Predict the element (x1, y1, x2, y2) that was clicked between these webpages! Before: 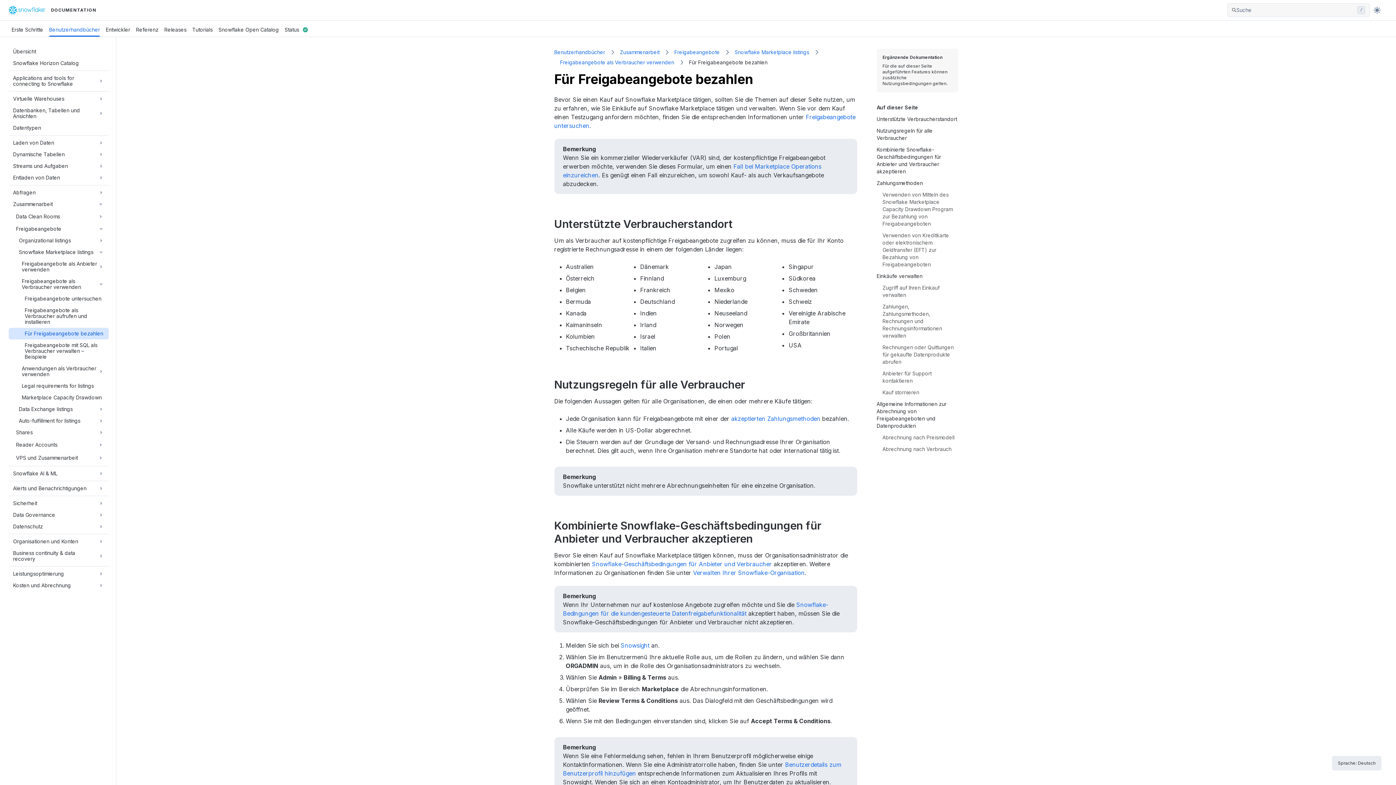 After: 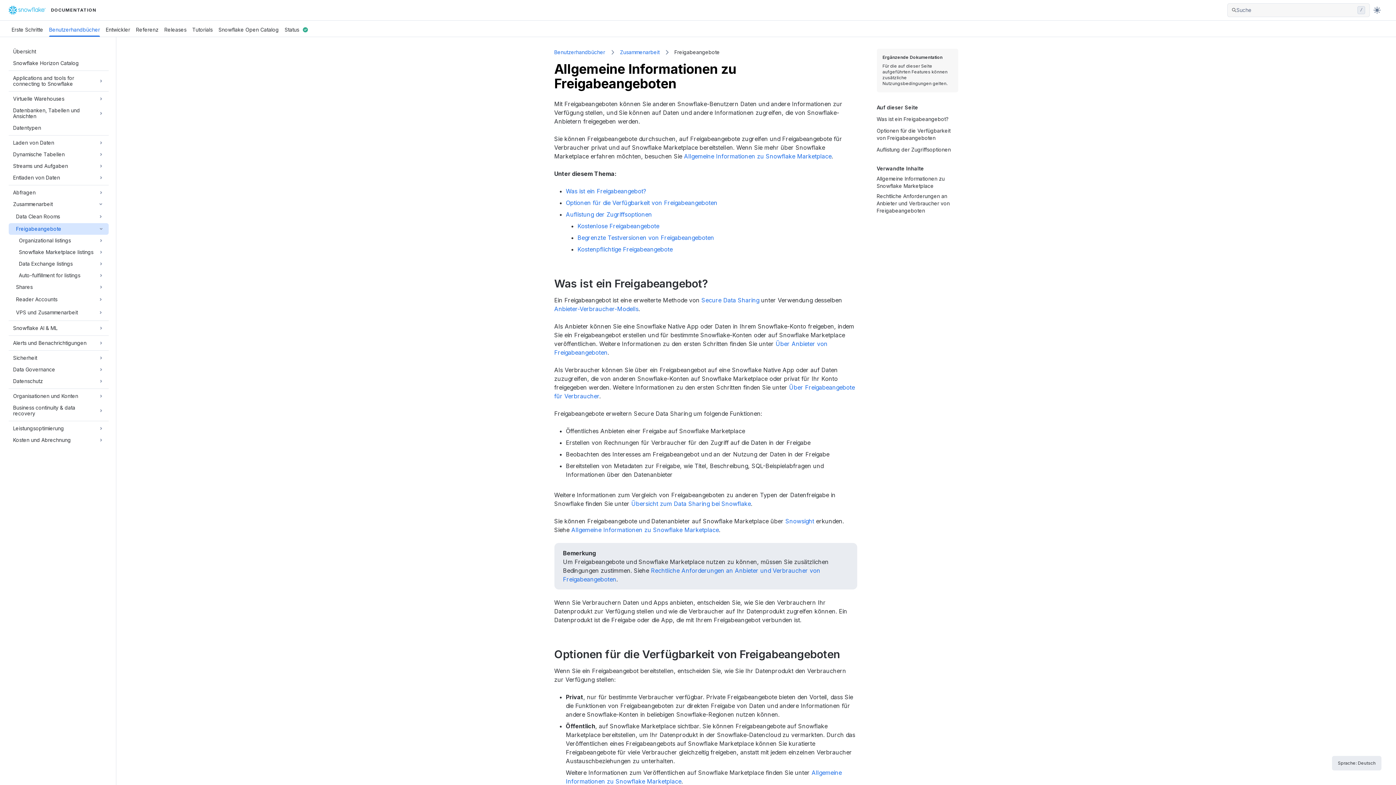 Action: bbox: (674, 48, 720, 58) label: Freigabeangebote